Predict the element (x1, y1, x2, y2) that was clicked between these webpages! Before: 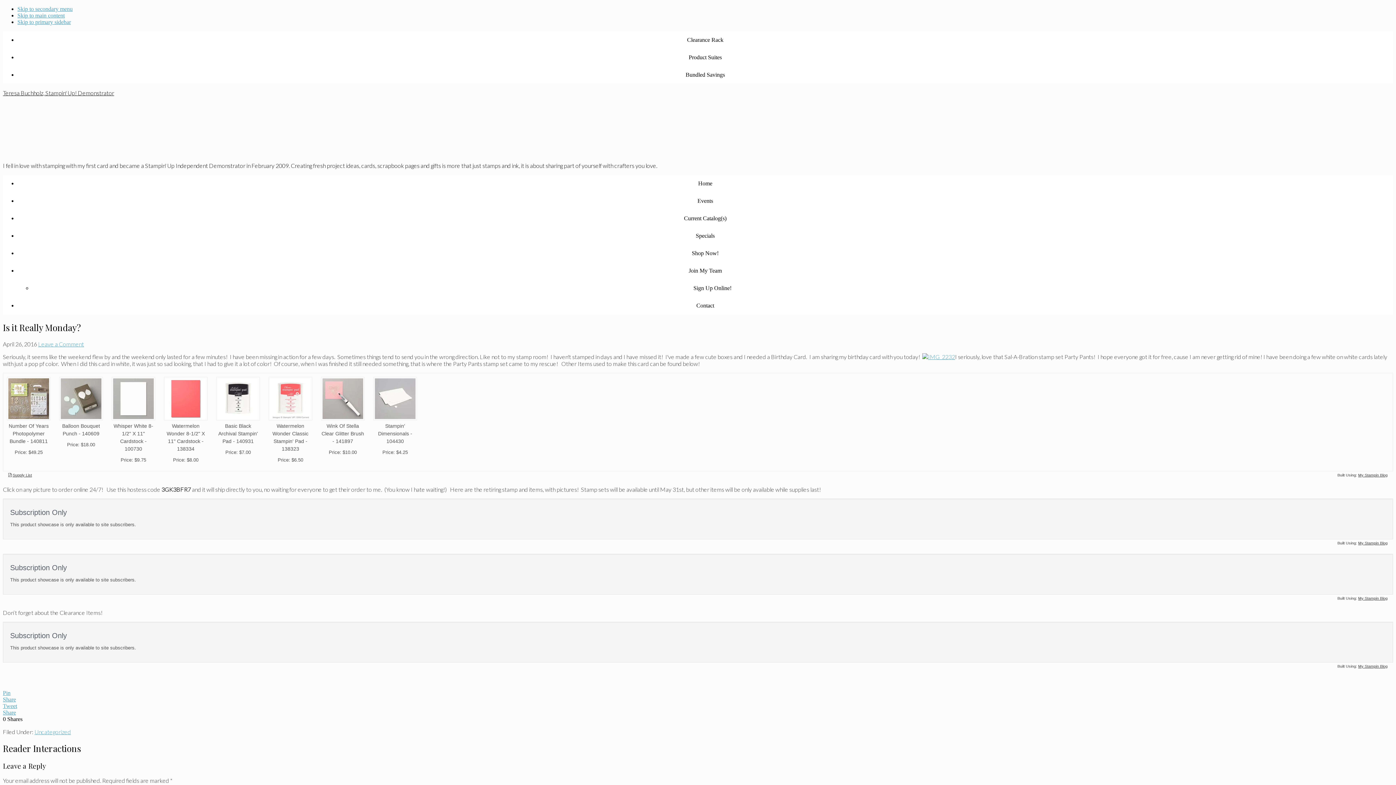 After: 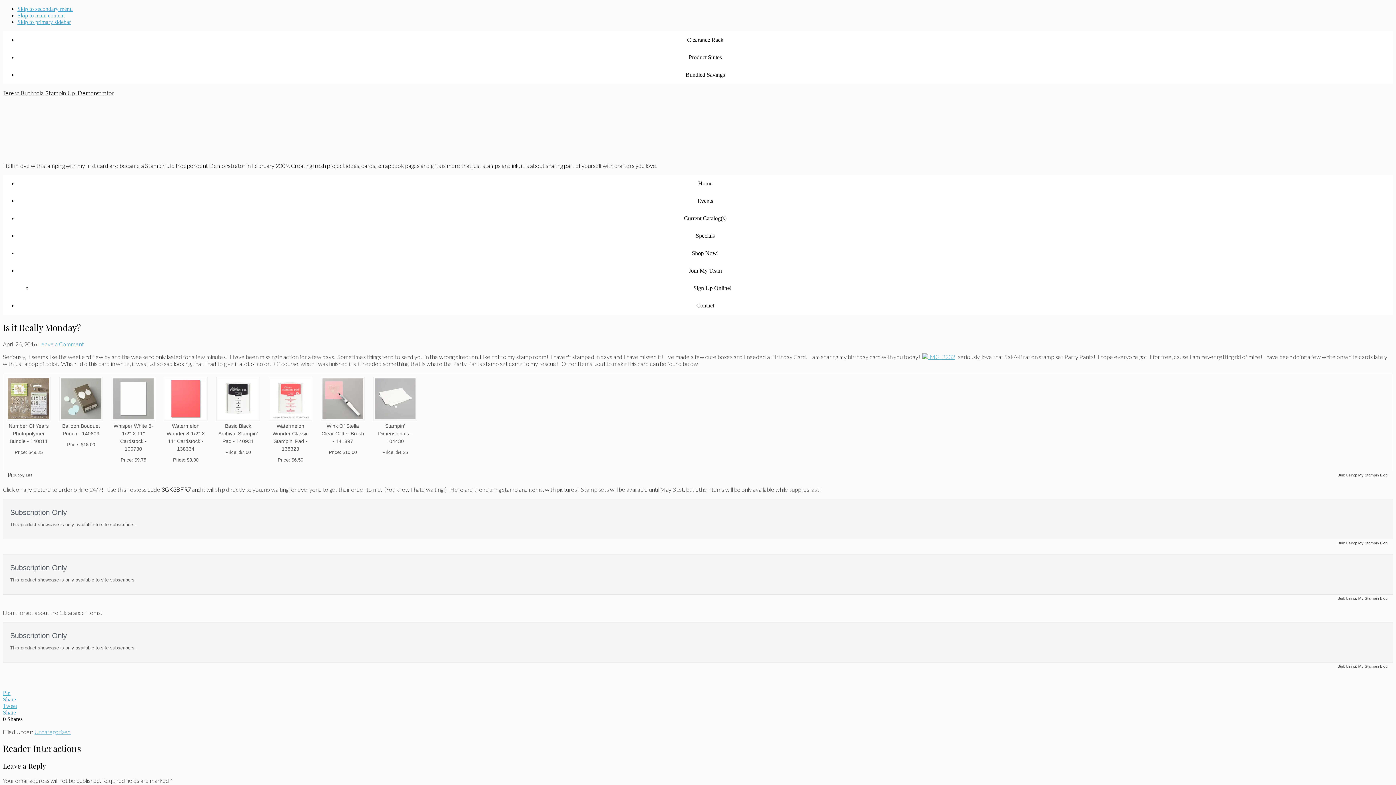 Action: label: Specials bbox: (17, 227, 1393, 244)